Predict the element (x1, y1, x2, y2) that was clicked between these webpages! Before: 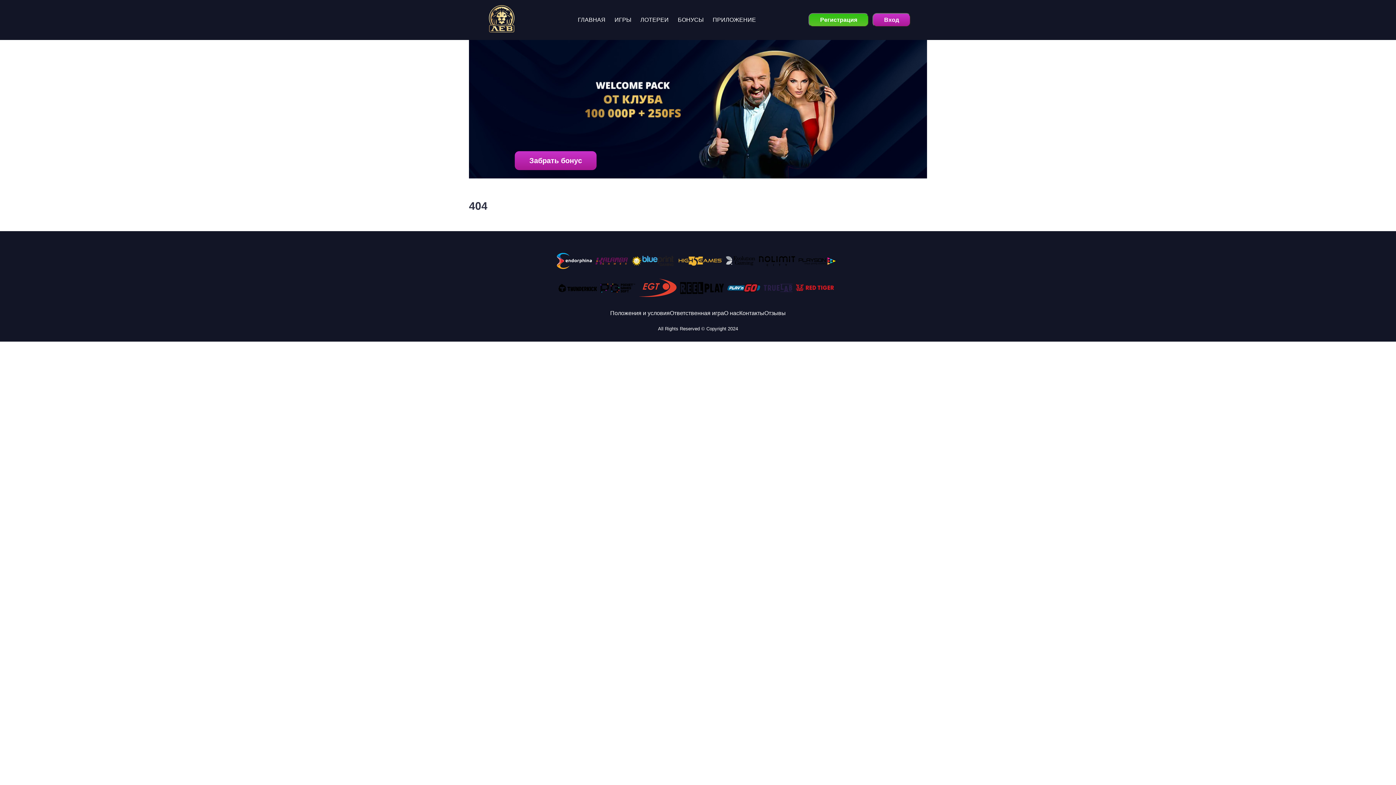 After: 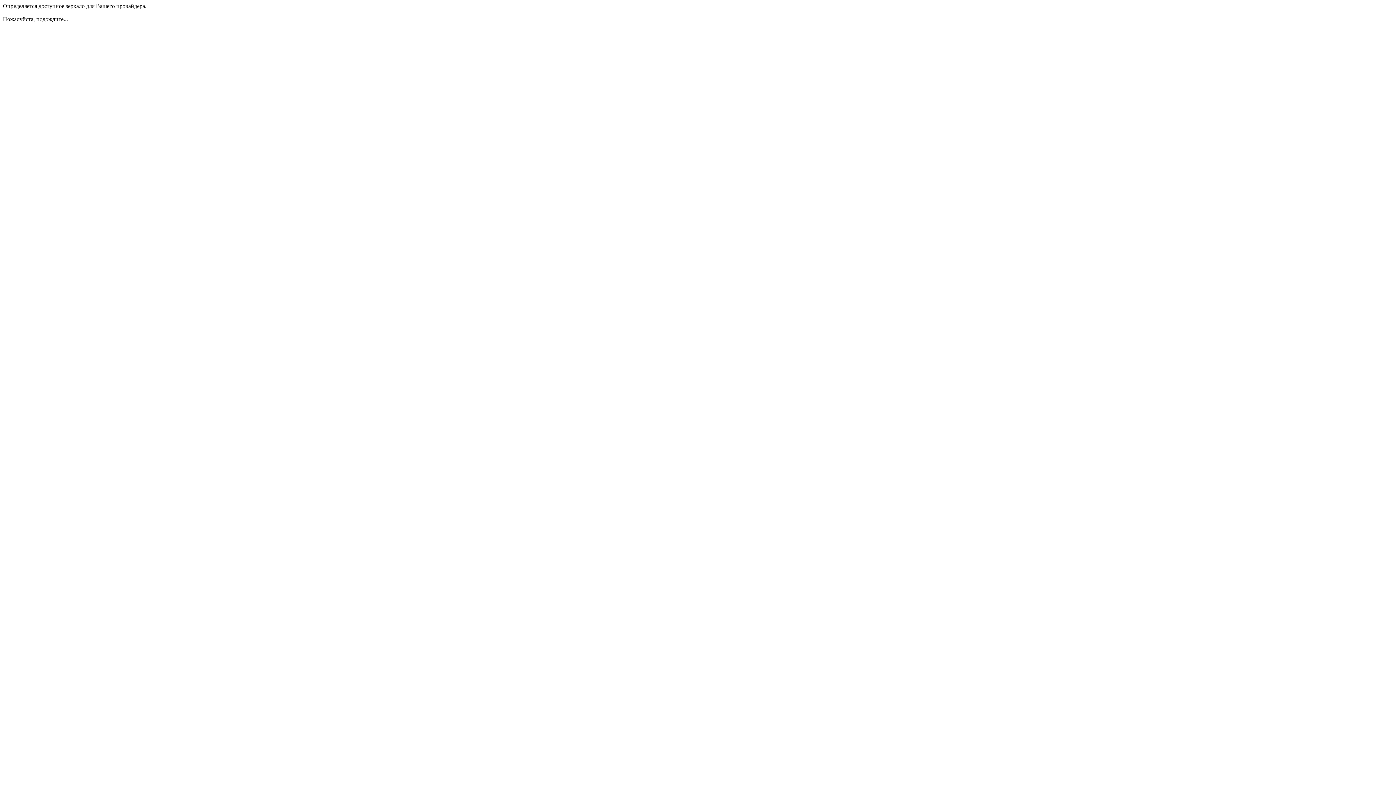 Action: label: Вход bbox: (872, 13, 910, 26)